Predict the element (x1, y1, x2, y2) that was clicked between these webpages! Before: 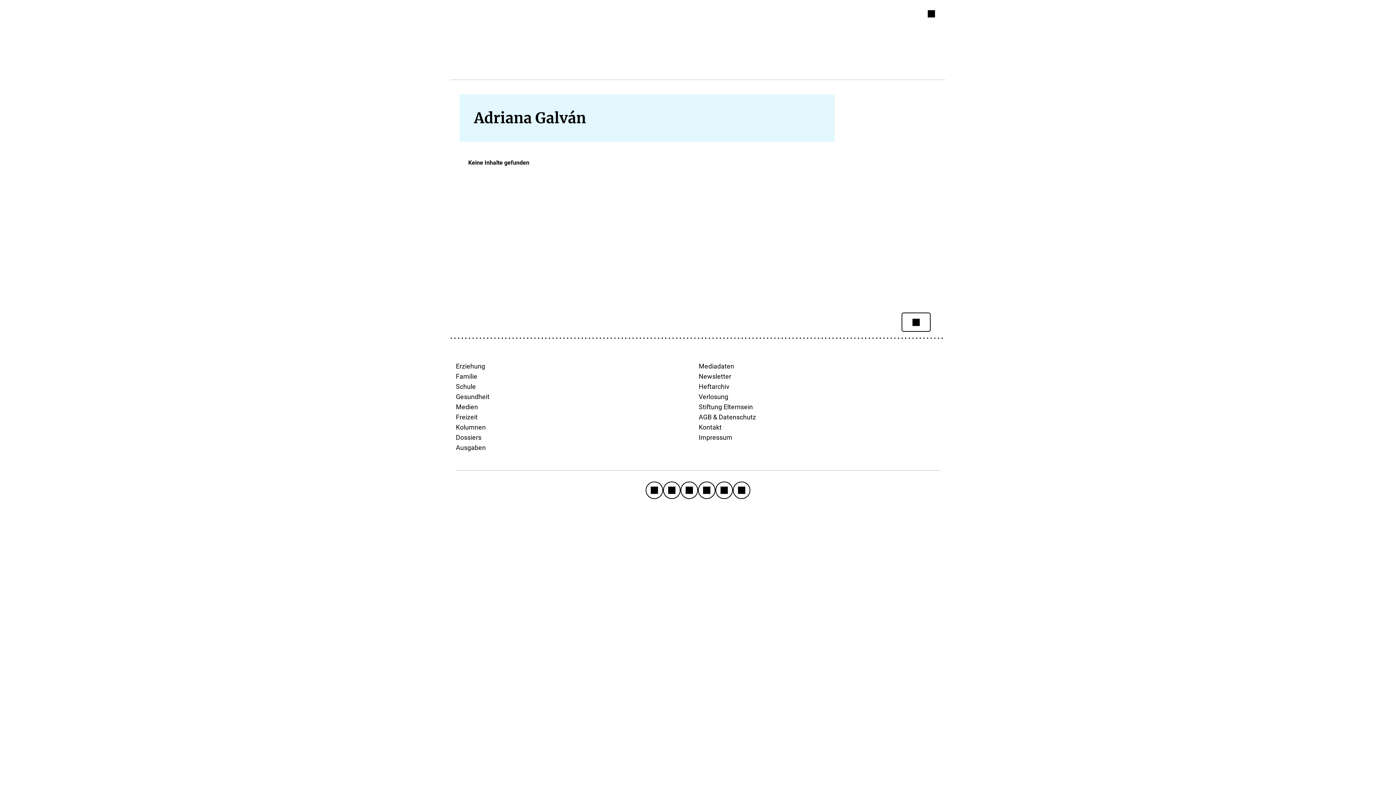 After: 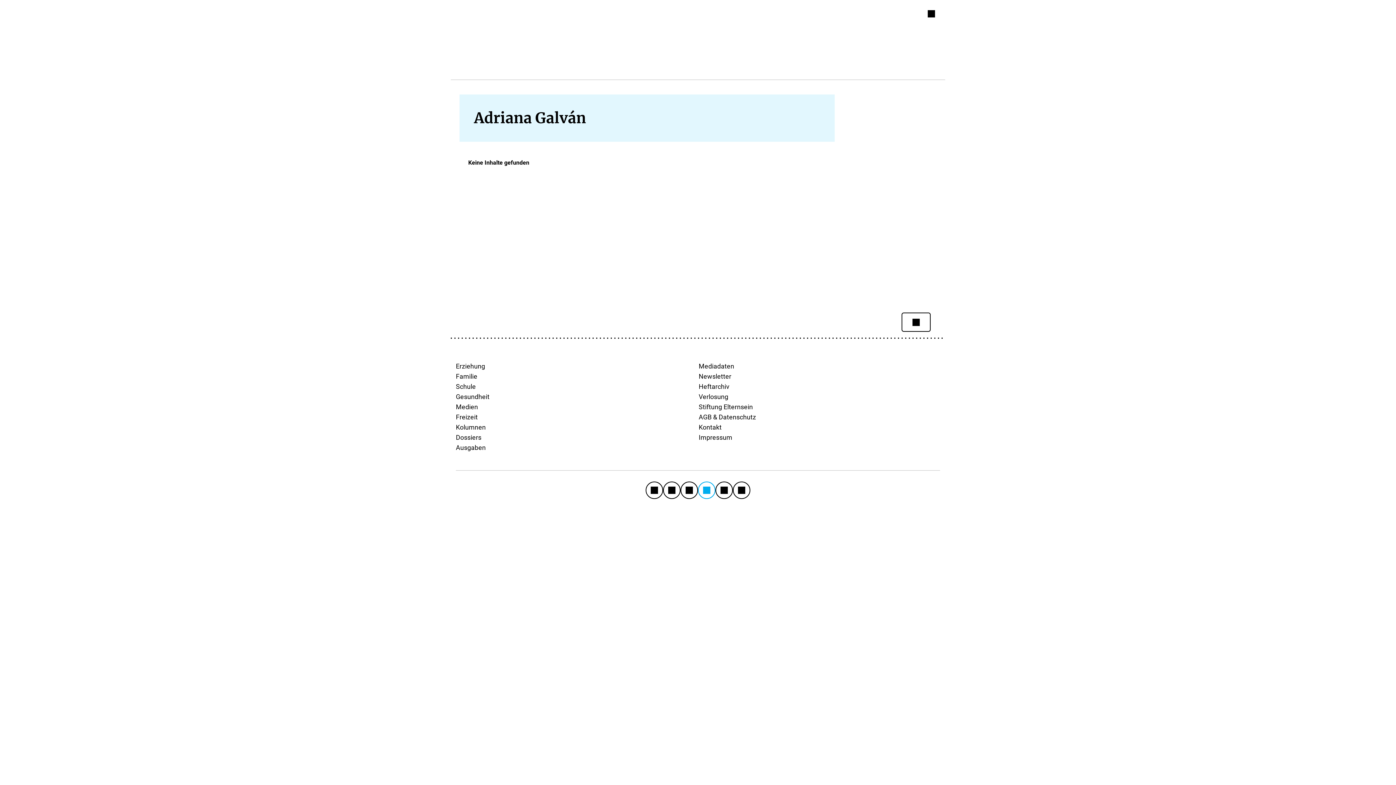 Action: bbox: (698, 482, 714, 498)